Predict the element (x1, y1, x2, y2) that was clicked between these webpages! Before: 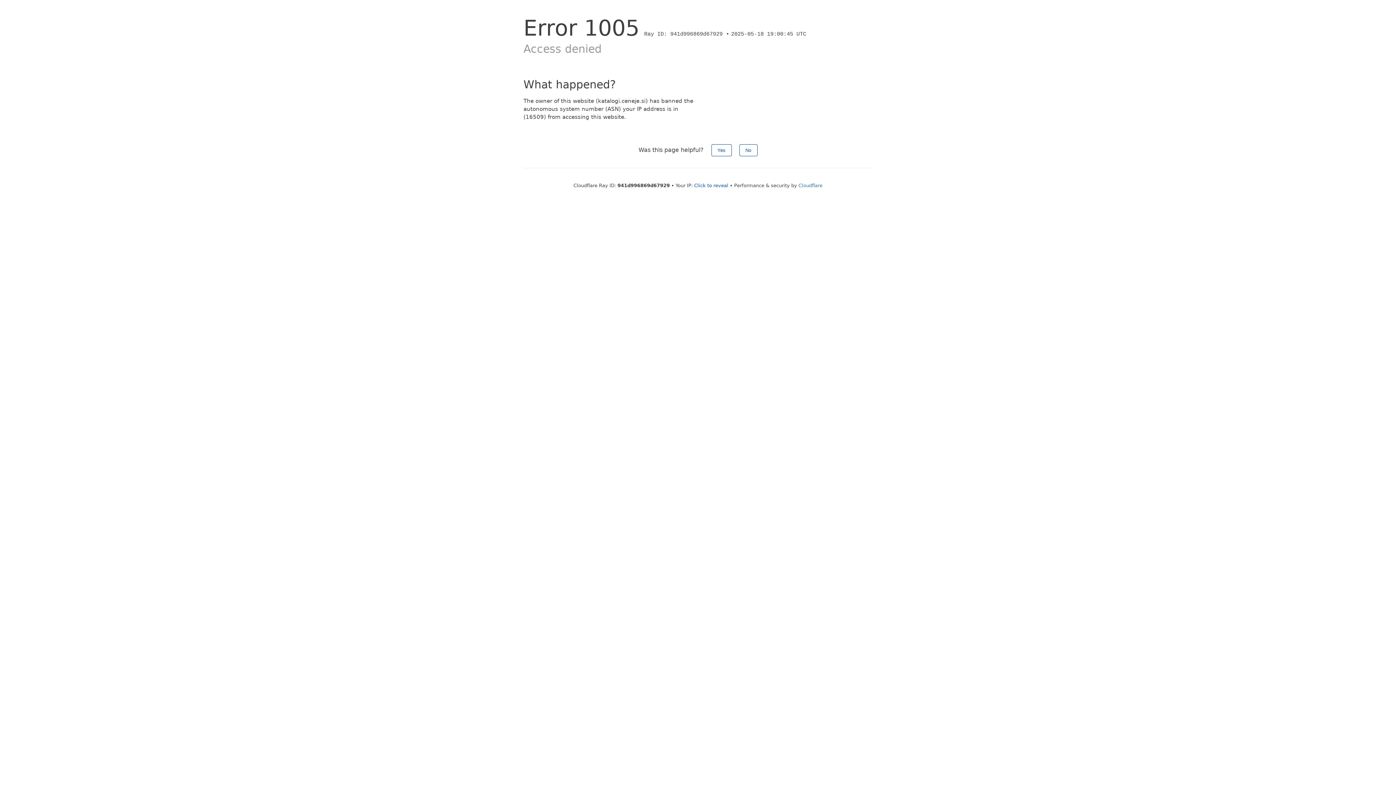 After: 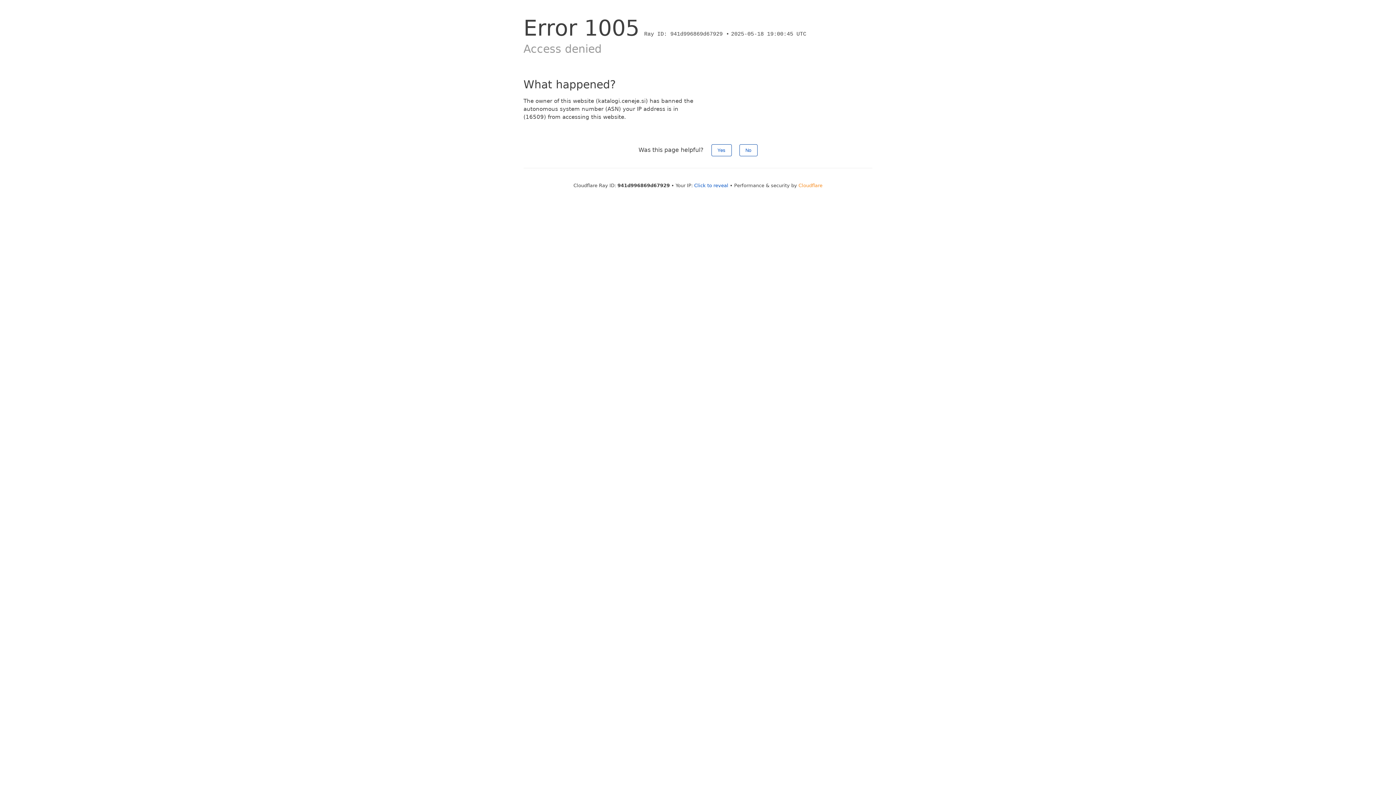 Action: label: Cloudflare bbox: (798, 182, 822, 188)